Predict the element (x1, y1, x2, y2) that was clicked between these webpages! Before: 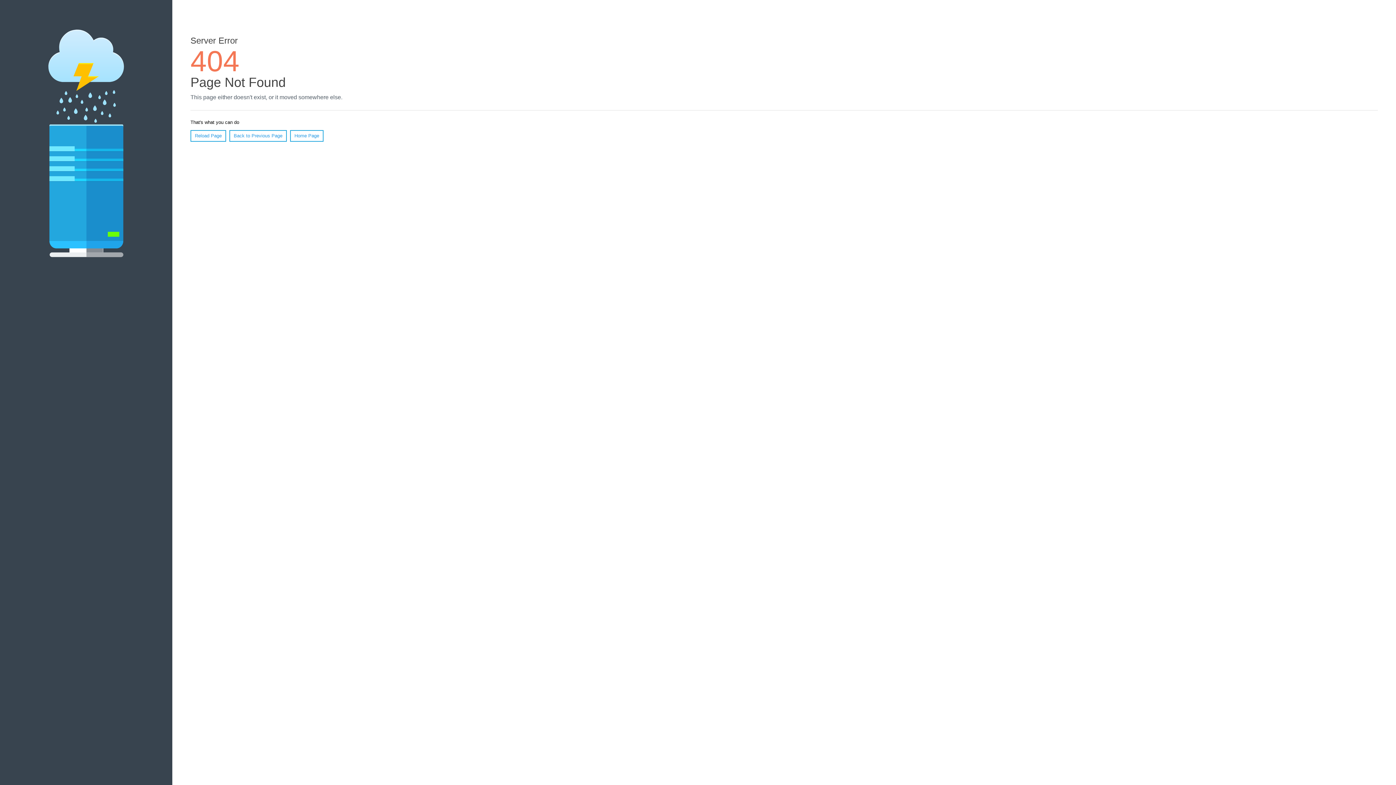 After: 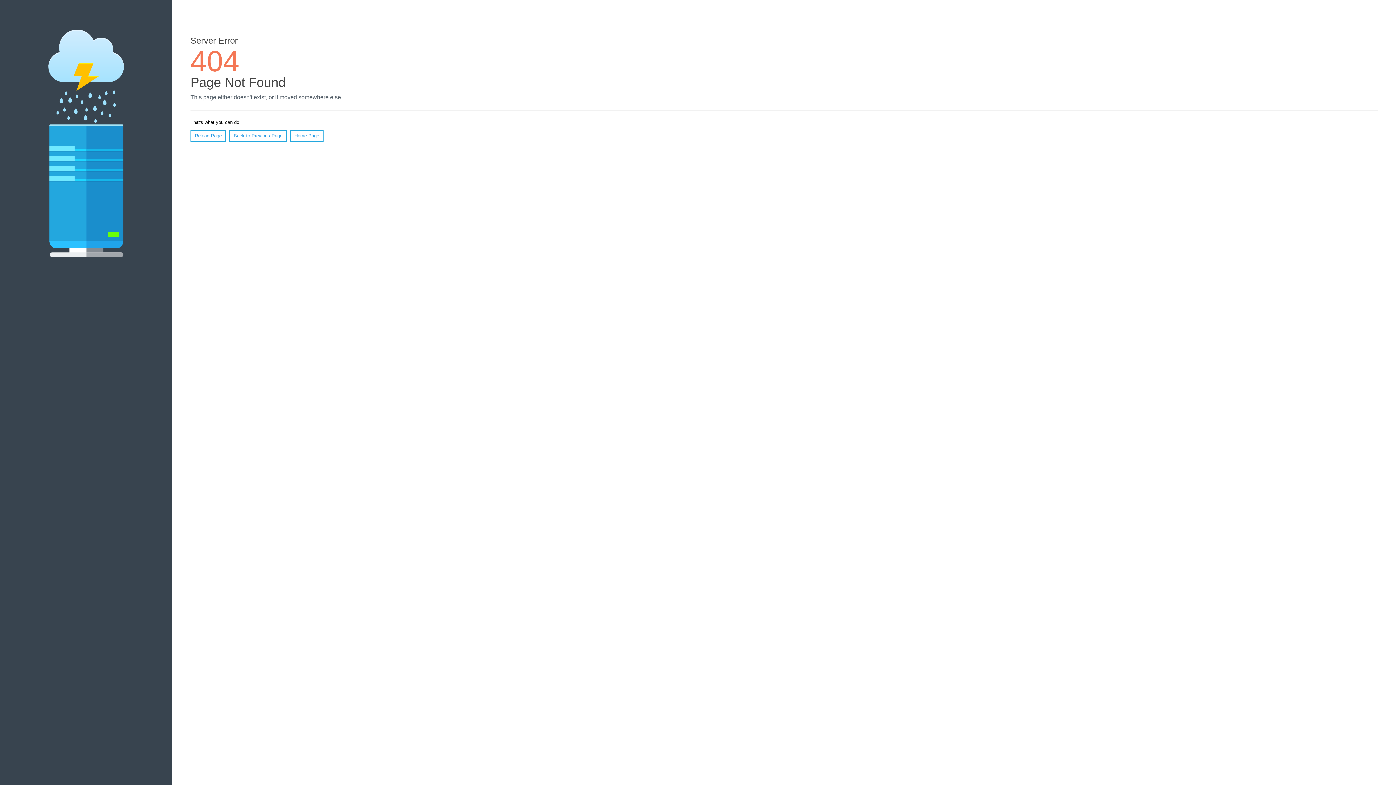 Action: bbox: (190, 130, 226, 141) label: Reload Page